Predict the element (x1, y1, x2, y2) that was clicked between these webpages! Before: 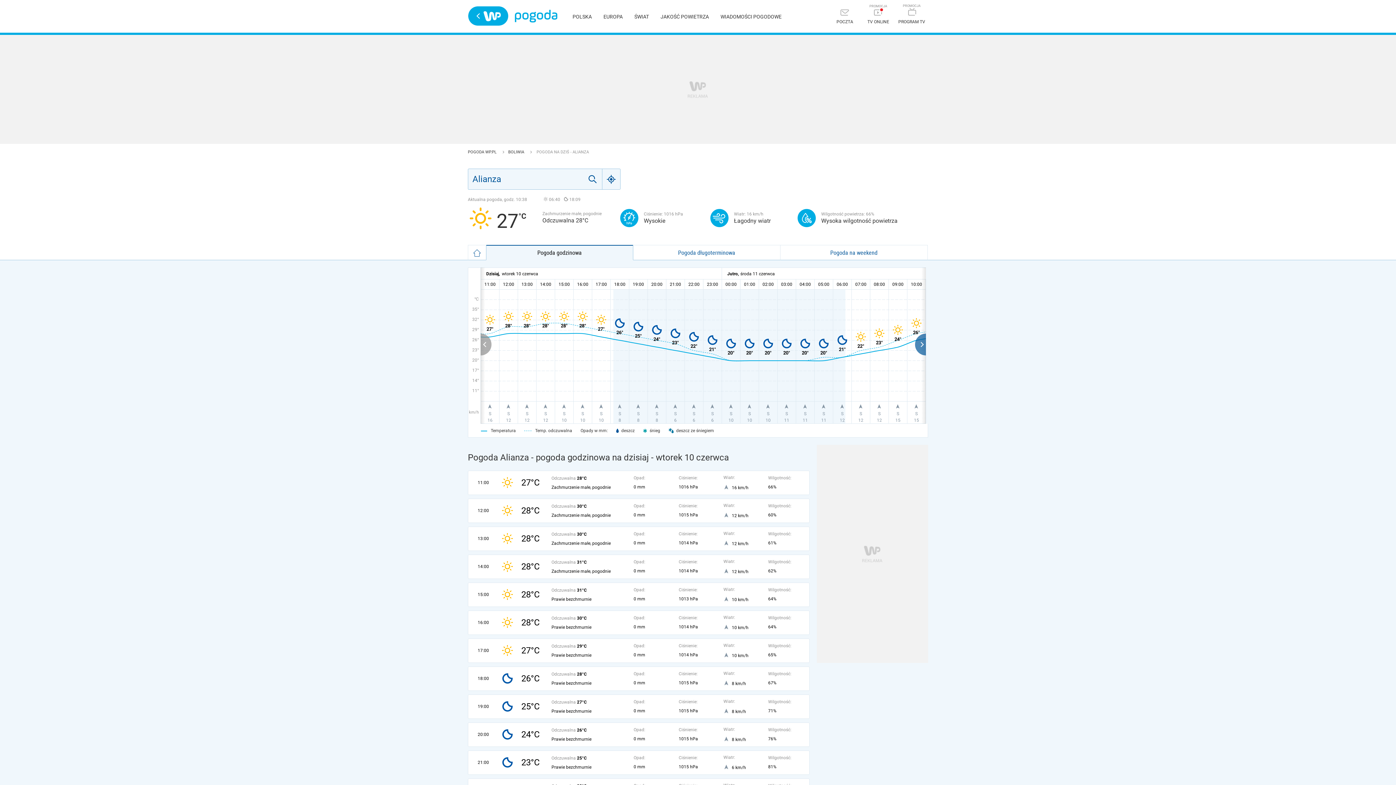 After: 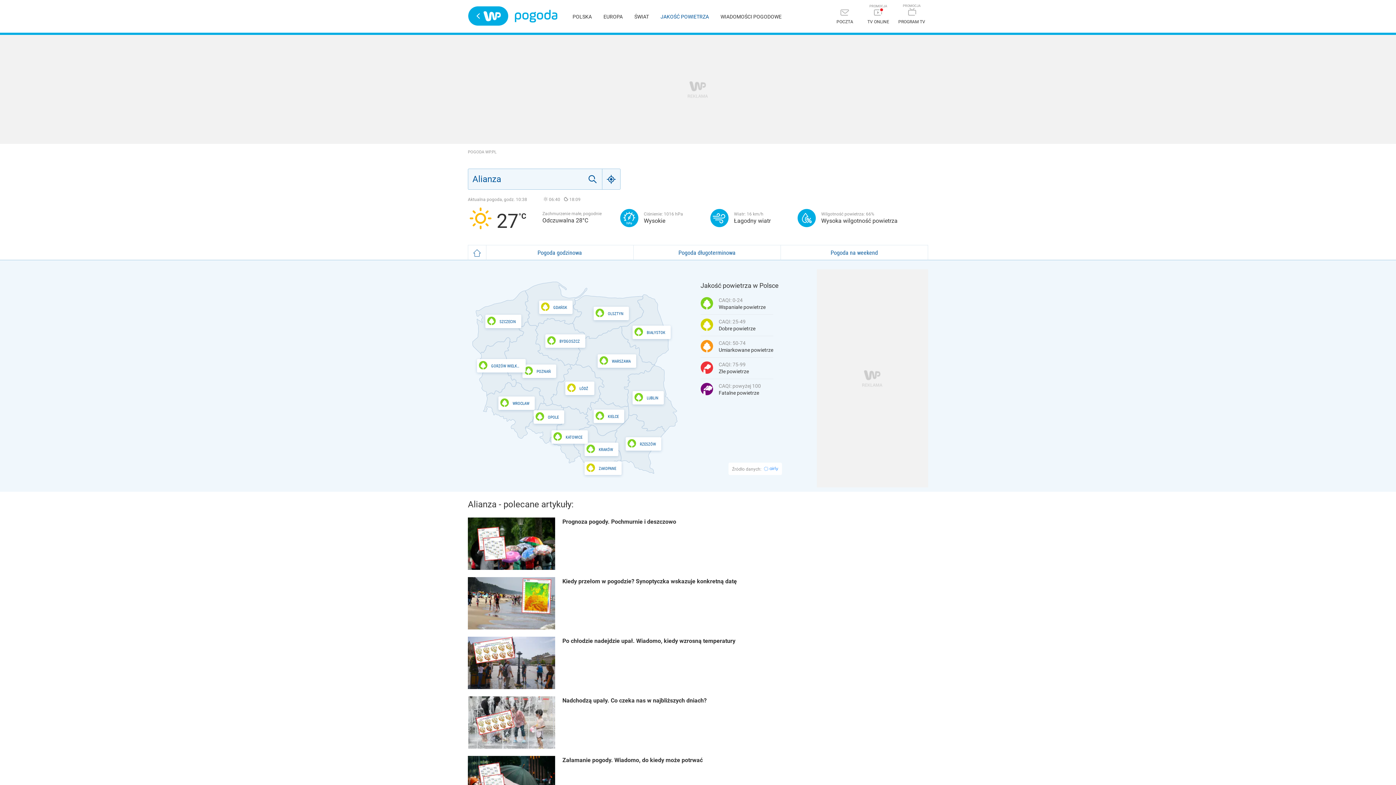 Action: label: JAKOŚĆ POWIETRZA bbox: (660, 13, 709, 19)